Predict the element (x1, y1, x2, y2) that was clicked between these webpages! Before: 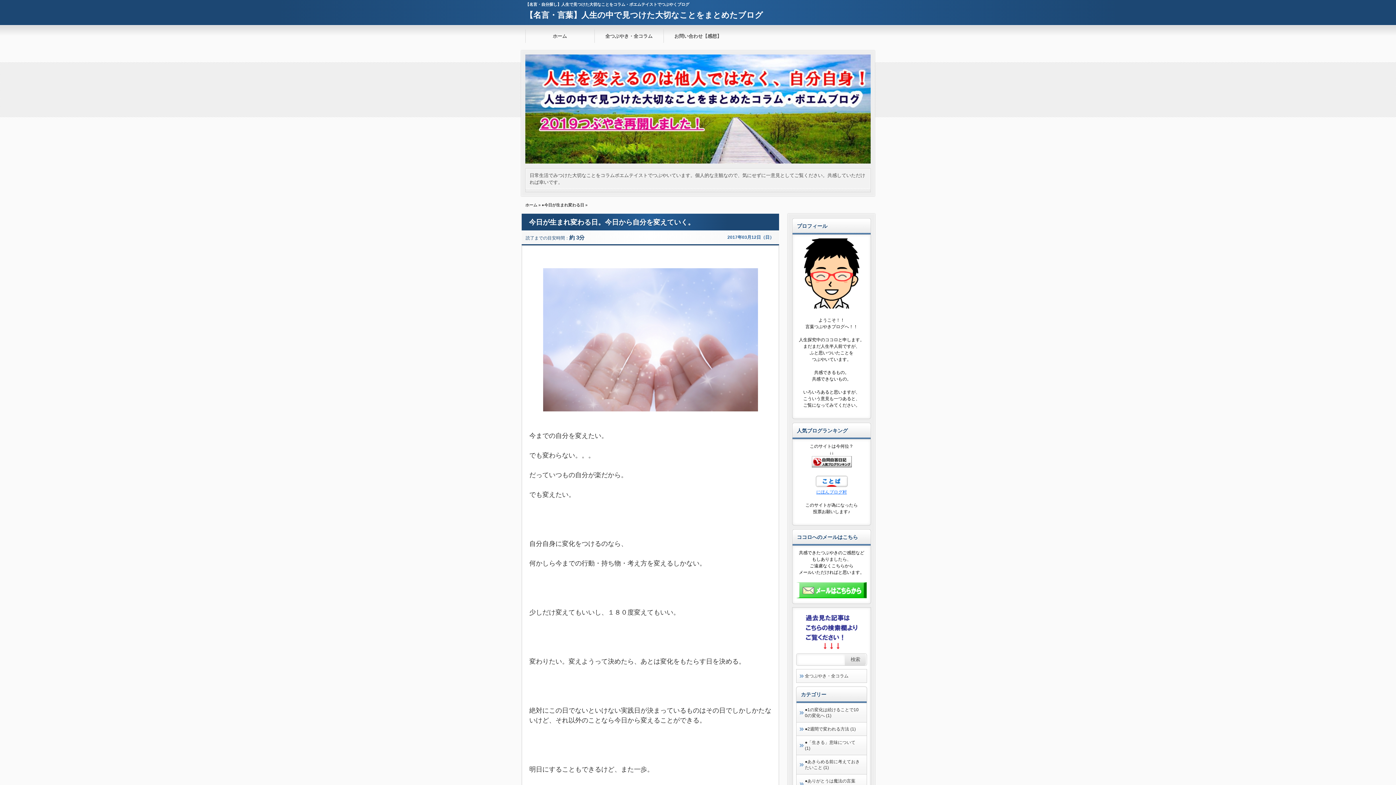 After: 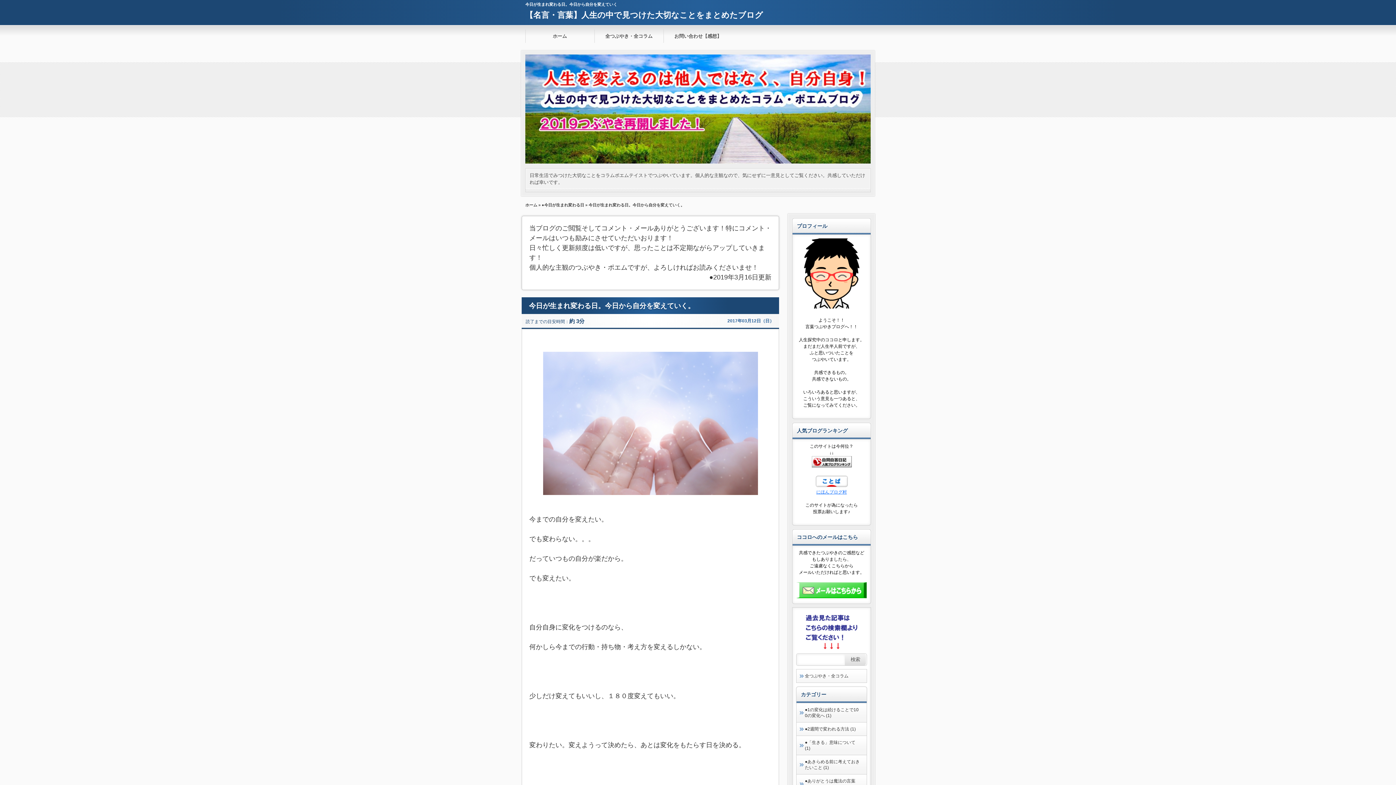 Action: bbox: (529, 218, 694, 226) label: 今日が生まれ変わる日。今日から自分を変えていく。